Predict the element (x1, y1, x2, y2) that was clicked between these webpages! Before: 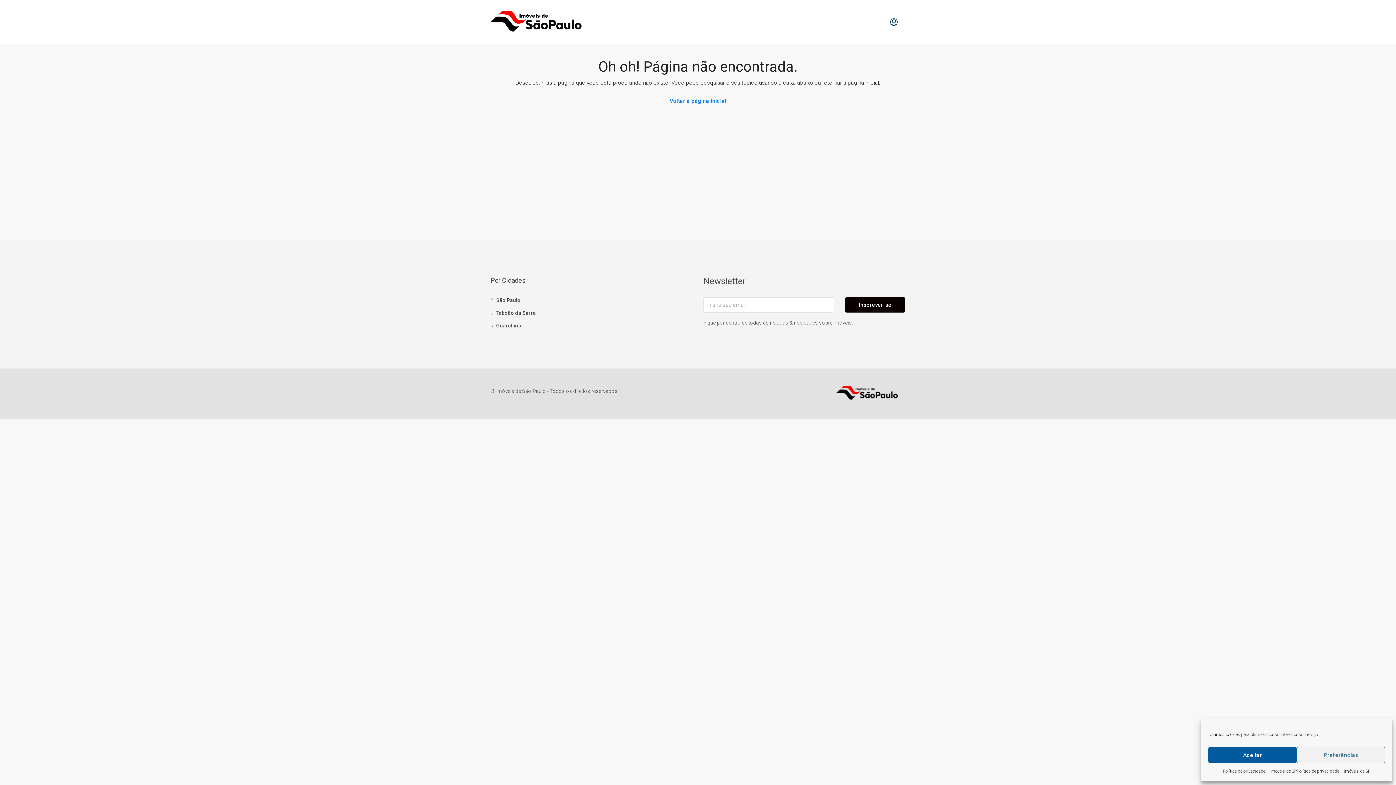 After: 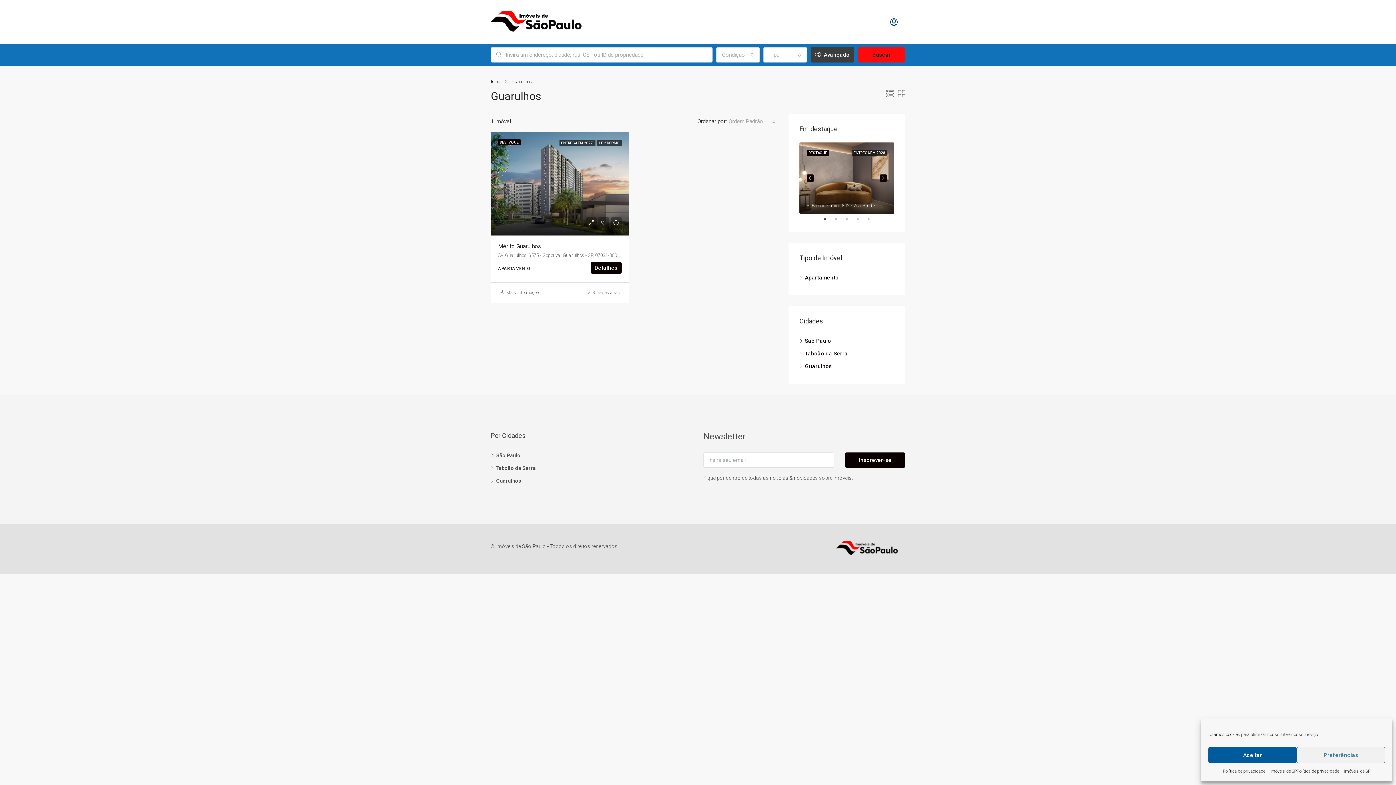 Action: bbox: (490, 322, 521, 328) label: Guarulhos